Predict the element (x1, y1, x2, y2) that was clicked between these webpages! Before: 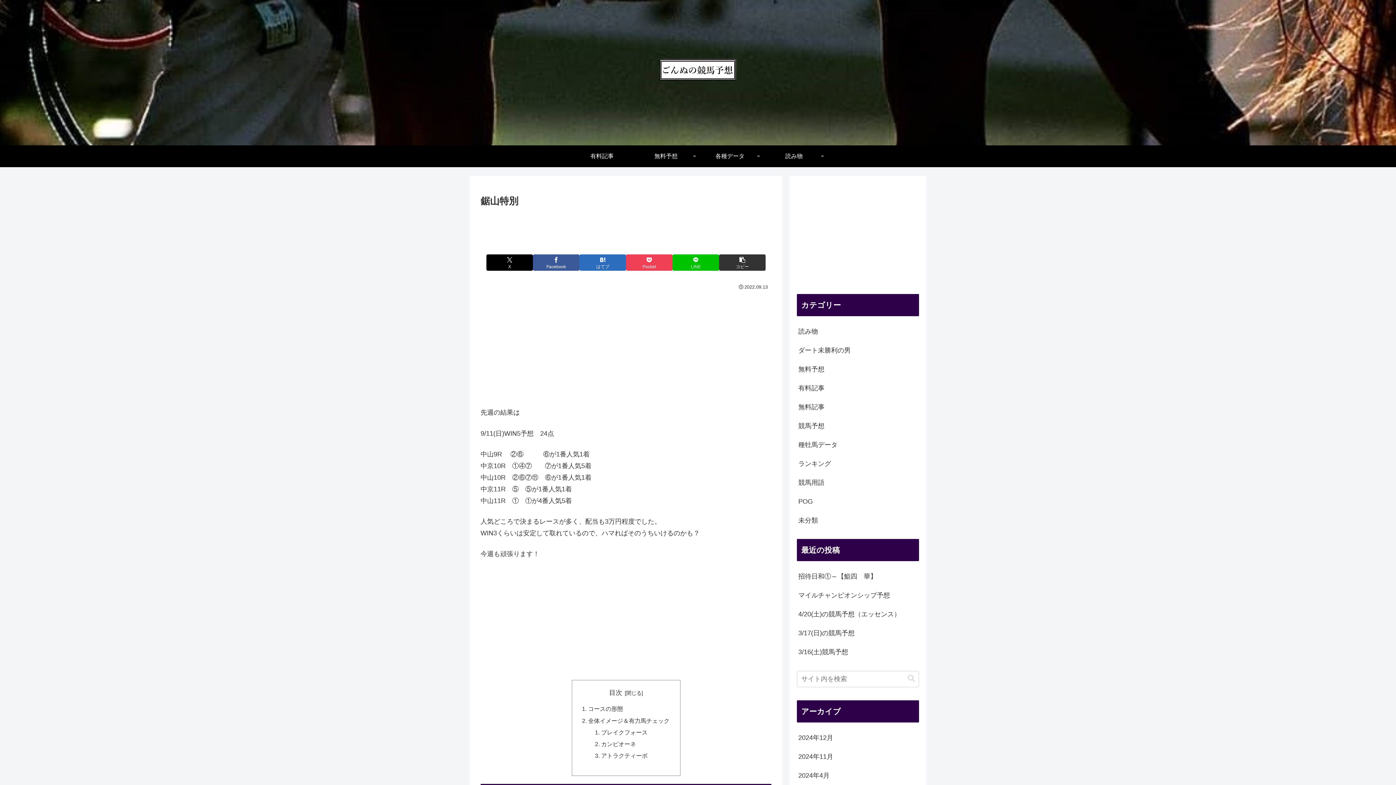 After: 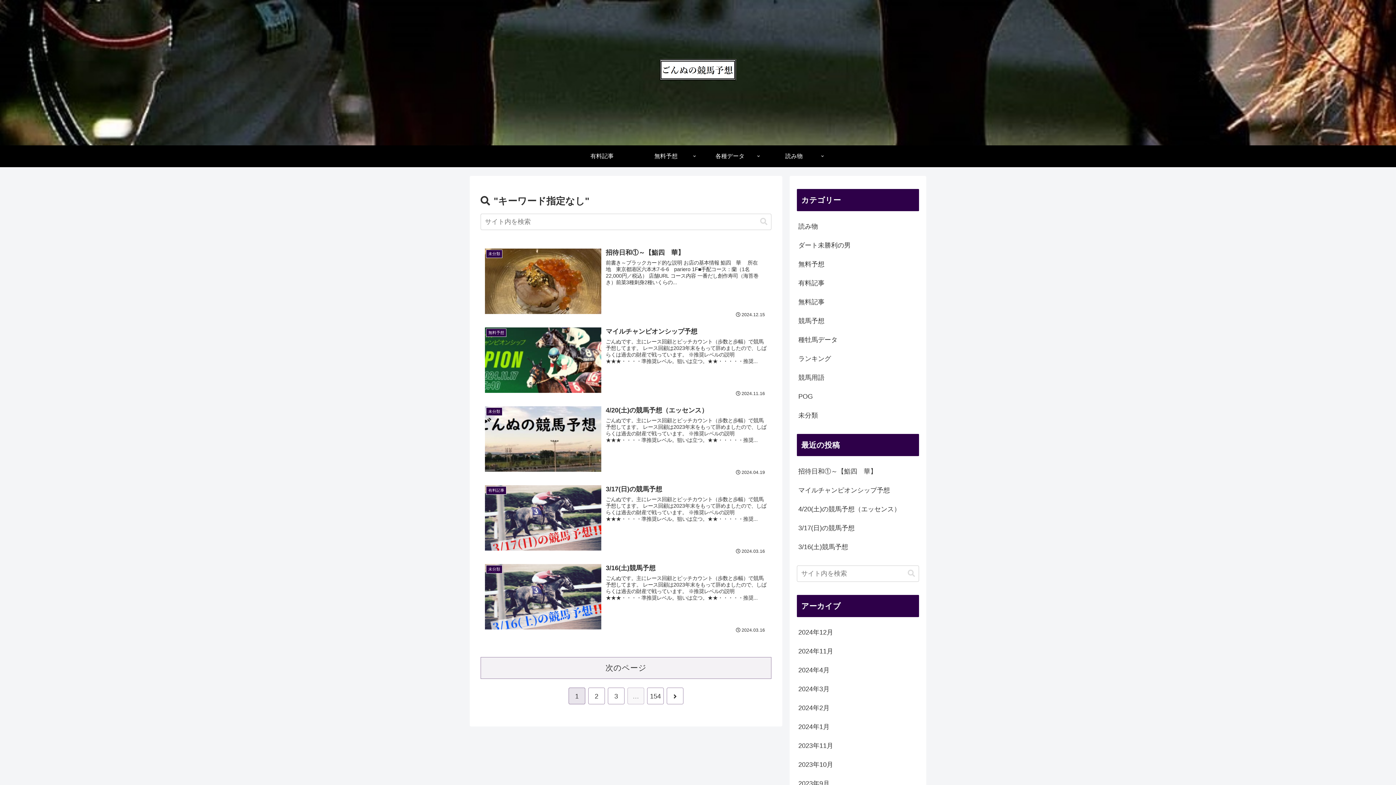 Action: bbox: (905, 674, 918, 683) label: button